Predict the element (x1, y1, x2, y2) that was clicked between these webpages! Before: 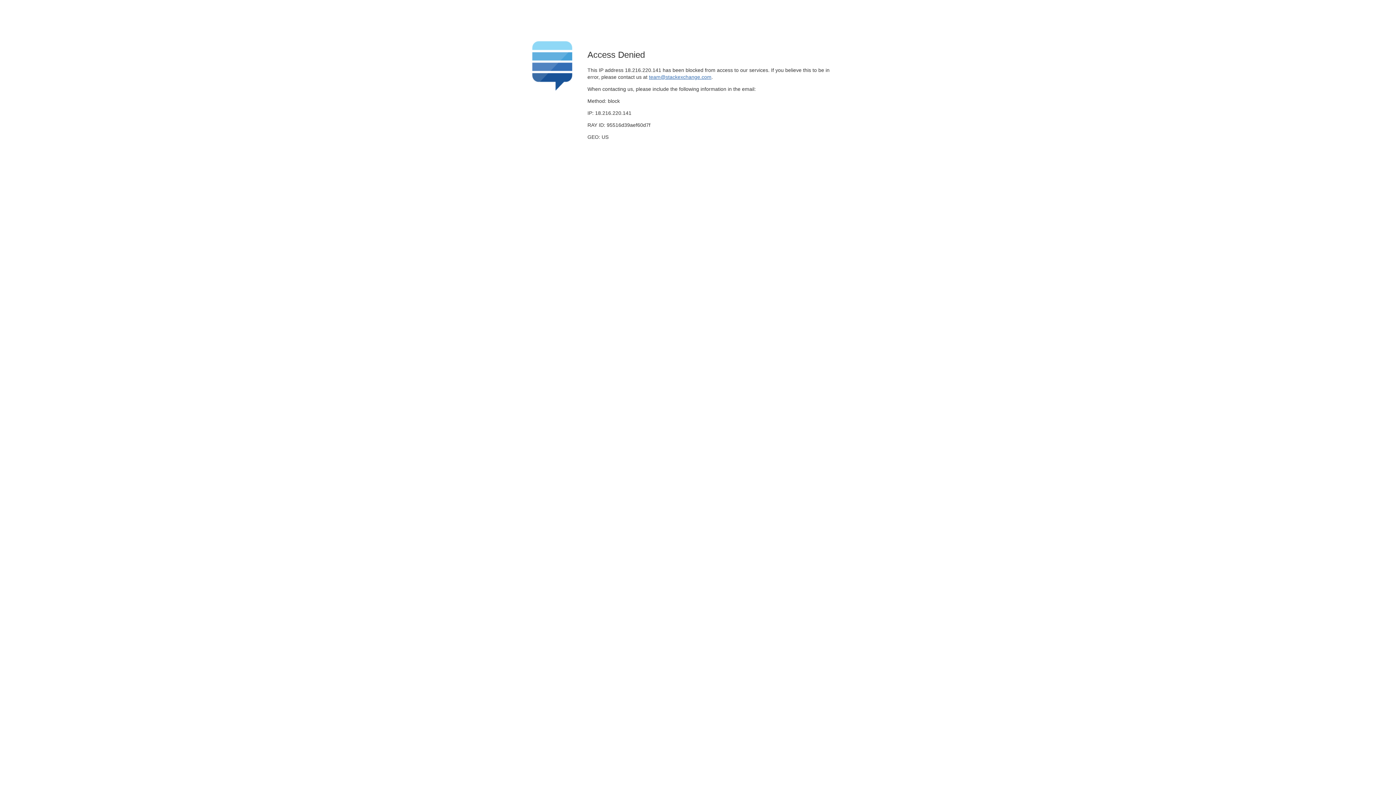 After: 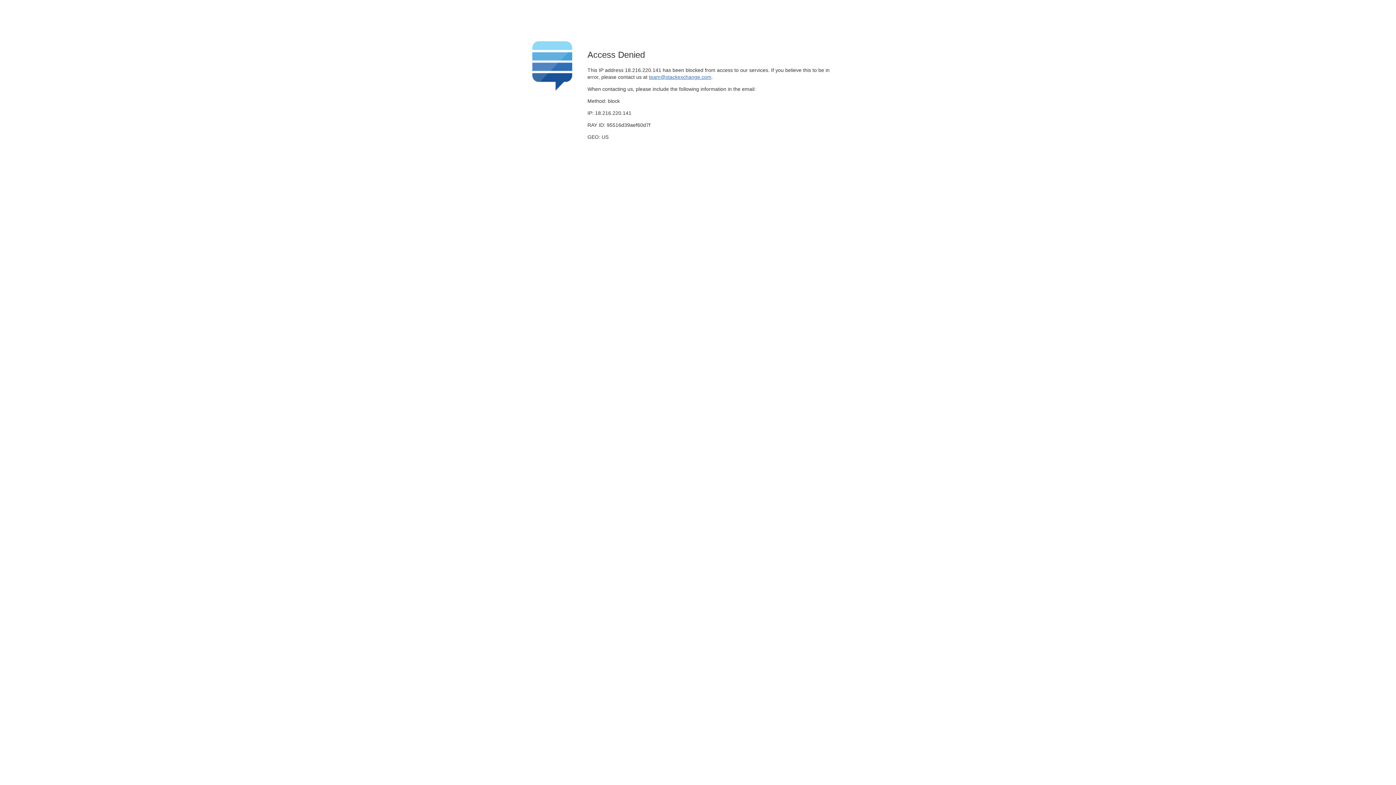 Action: label: team@stackexchange.com bbox: (649, 74, 711, 79)